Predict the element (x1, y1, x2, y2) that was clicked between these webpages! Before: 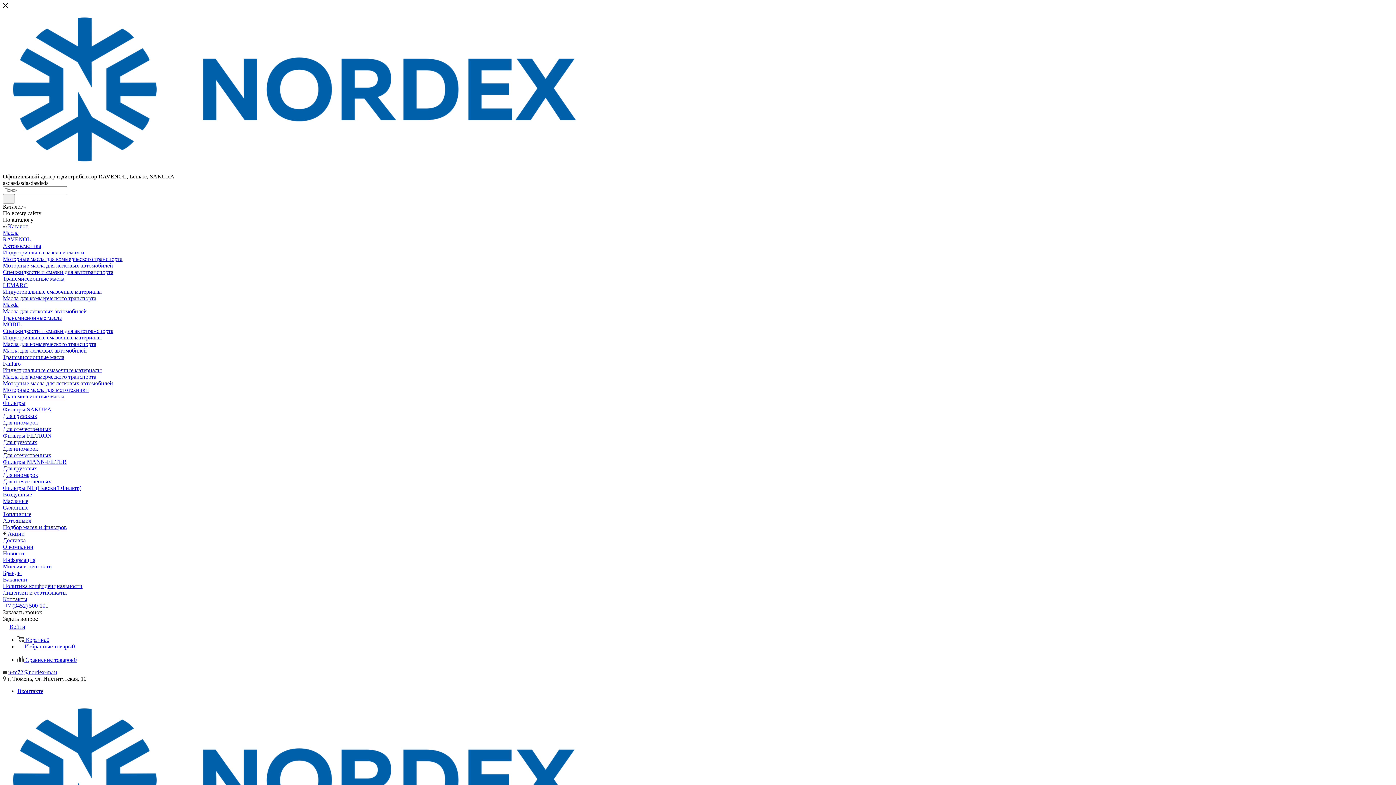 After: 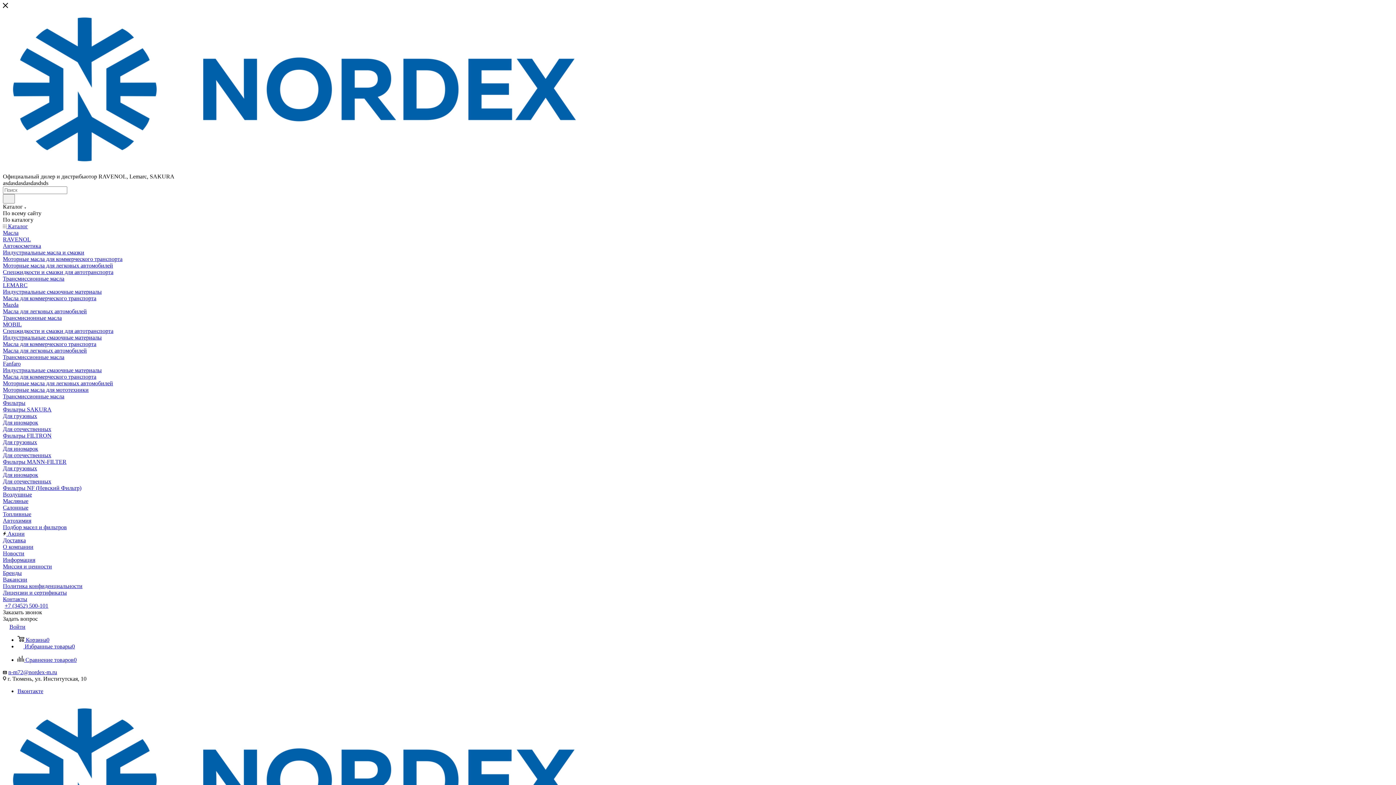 Action: label: Для иномарок bbox: (2, 445, 38, 452)